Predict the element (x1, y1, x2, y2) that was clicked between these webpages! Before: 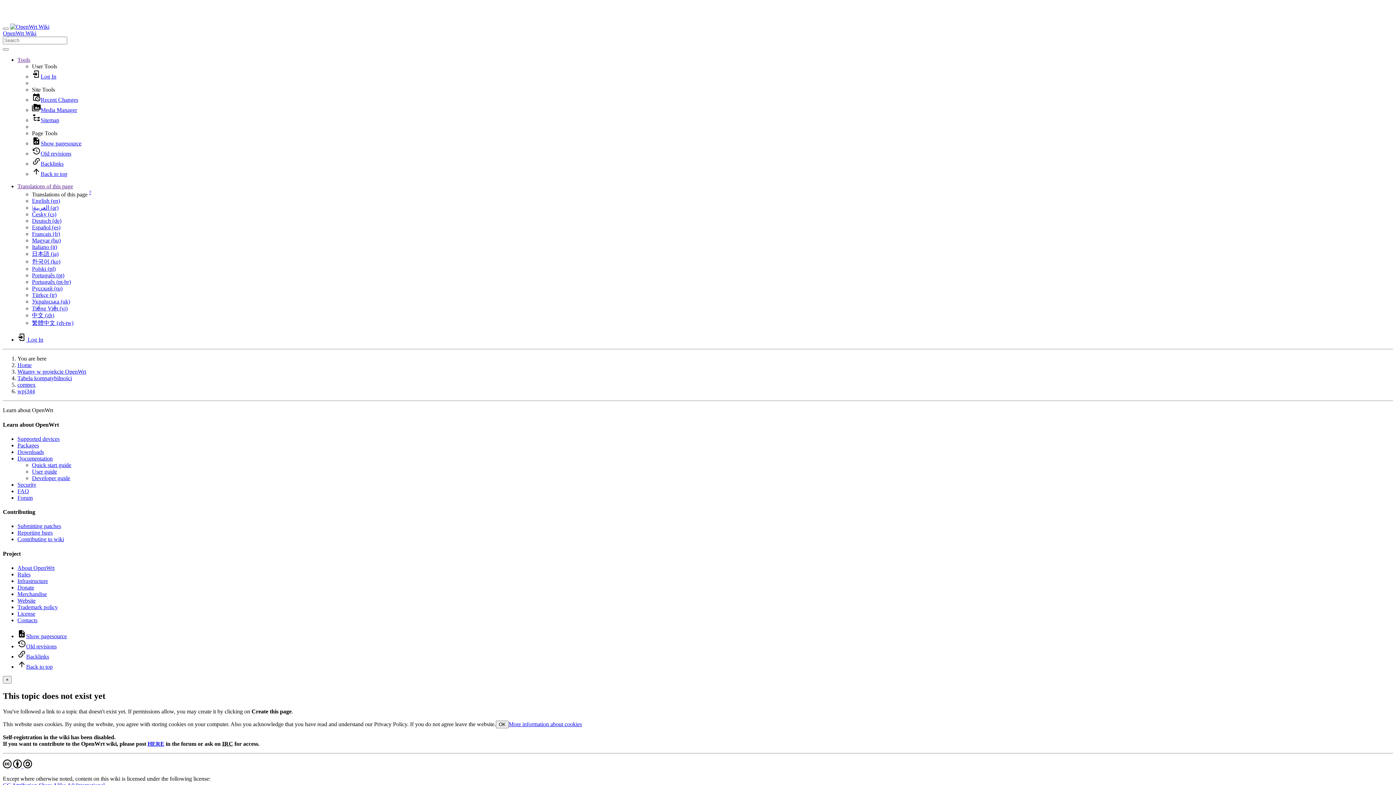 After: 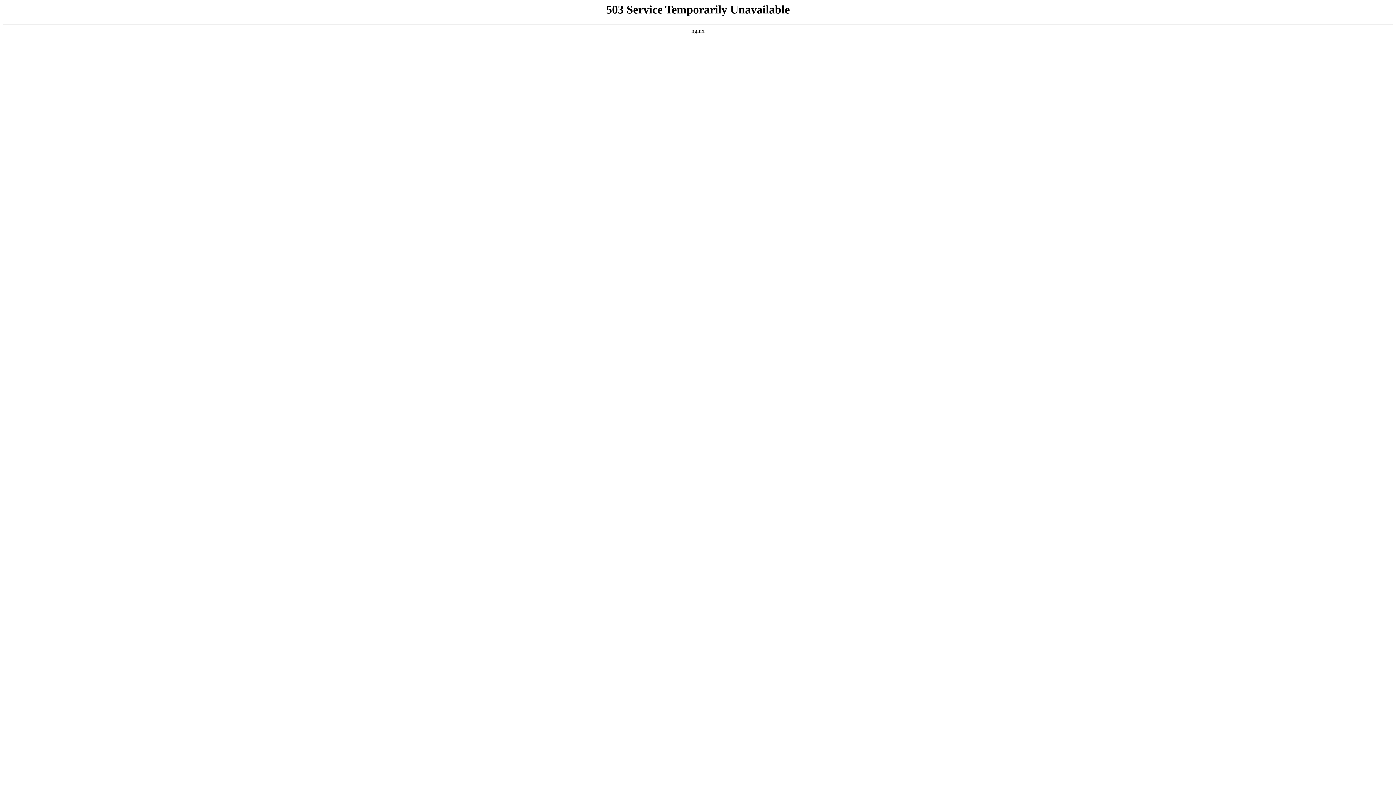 Action: bbox: (89, 189, 91, 195) label: ?